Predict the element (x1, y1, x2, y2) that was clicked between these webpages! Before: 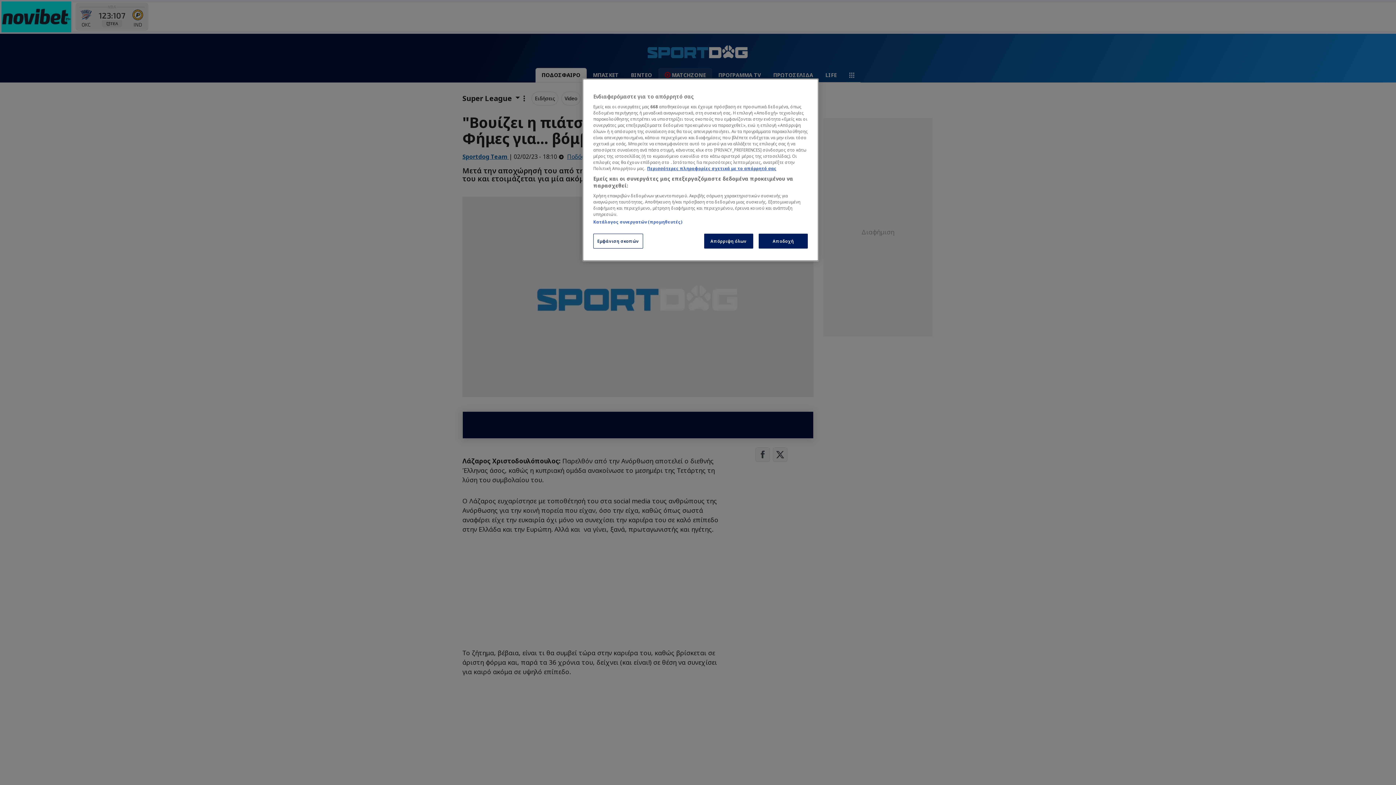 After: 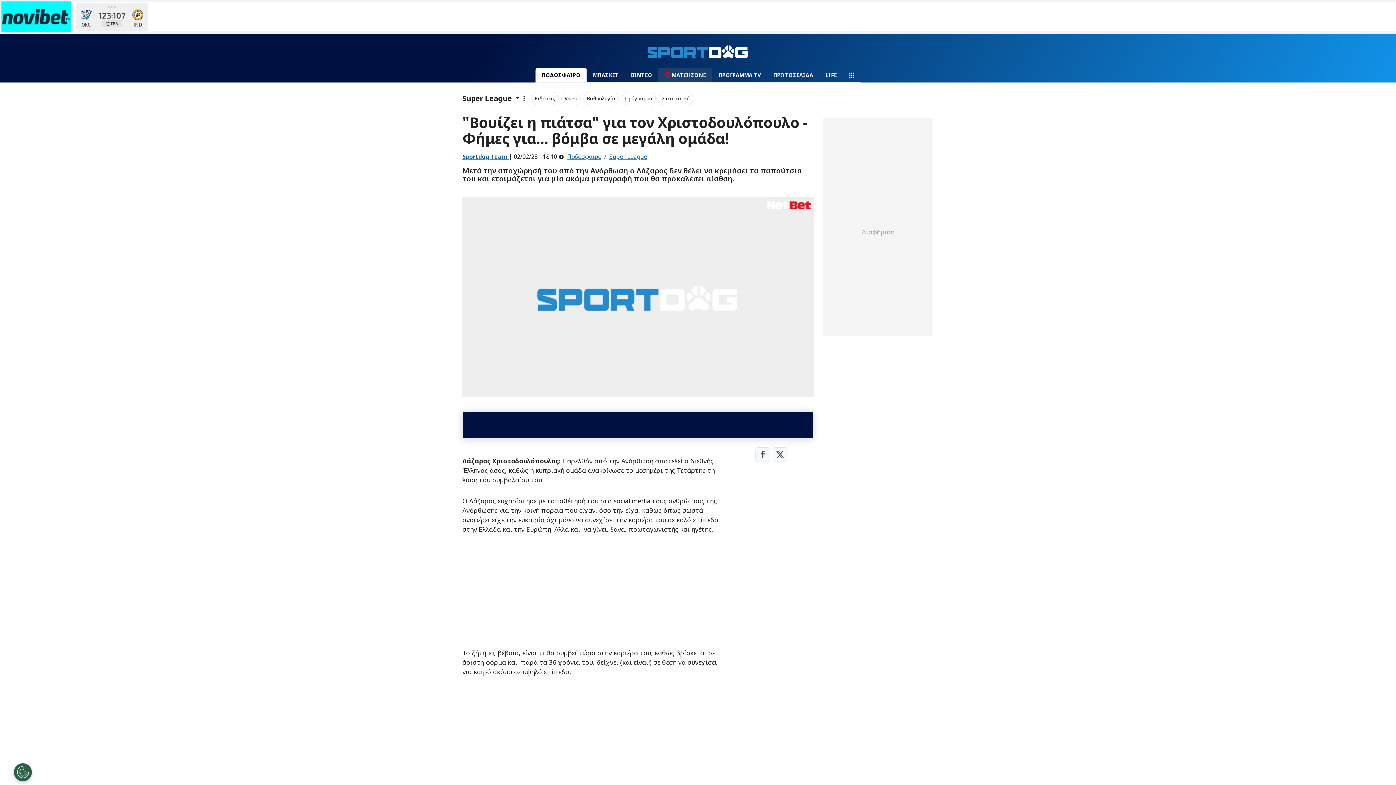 Action: bbox: (704, 233, 753, 248) label: Απόρριψη όλων